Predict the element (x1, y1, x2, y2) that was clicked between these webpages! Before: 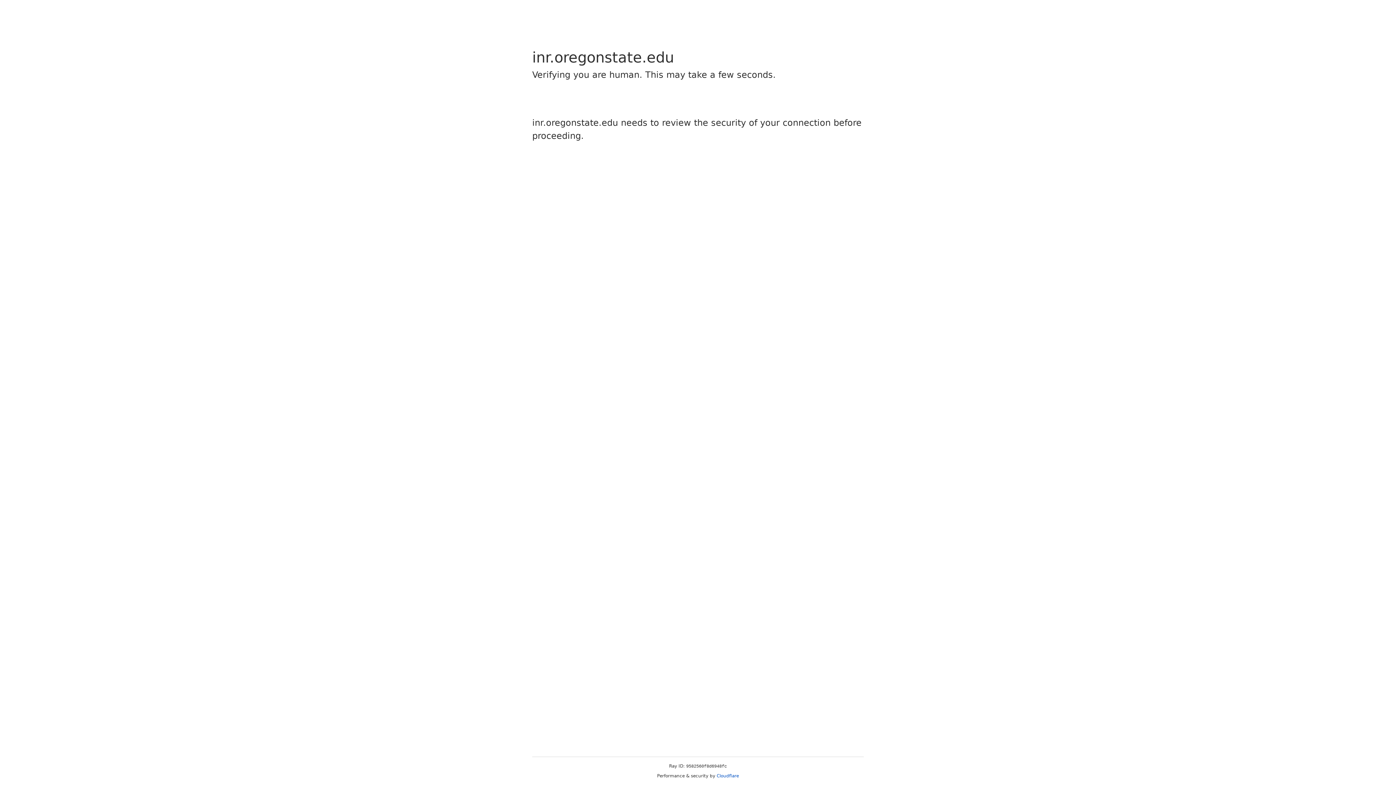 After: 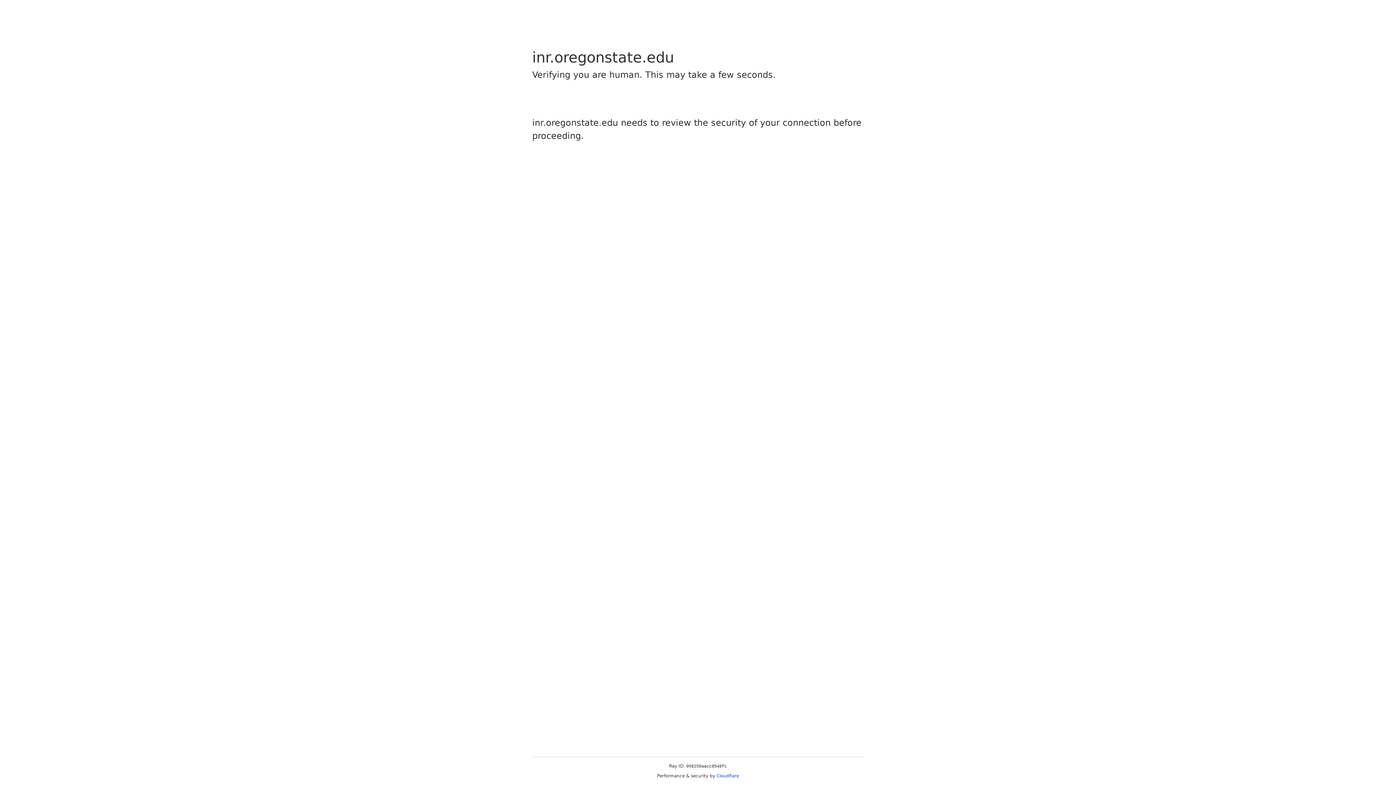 Action: bbox: (716, 773, 739, 778) label: Cloudflare